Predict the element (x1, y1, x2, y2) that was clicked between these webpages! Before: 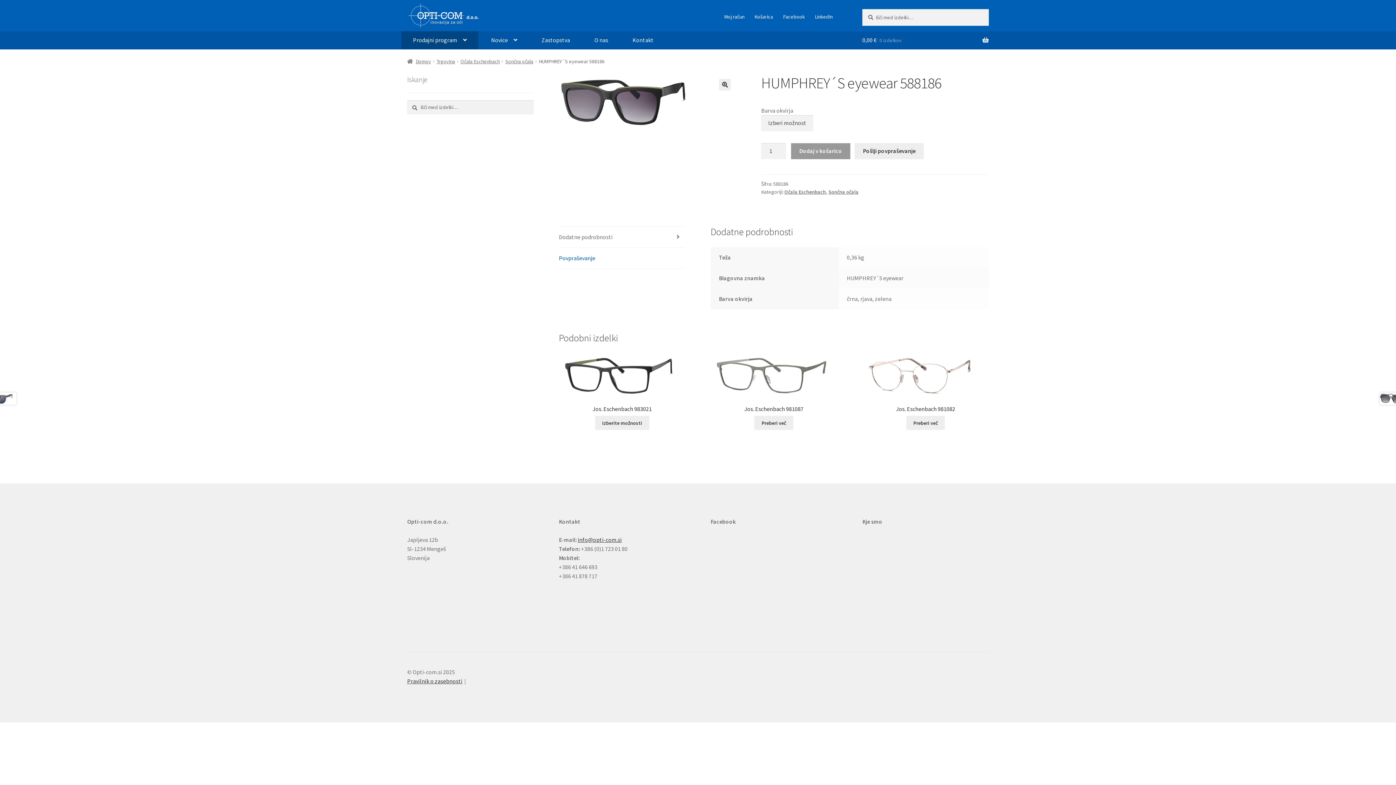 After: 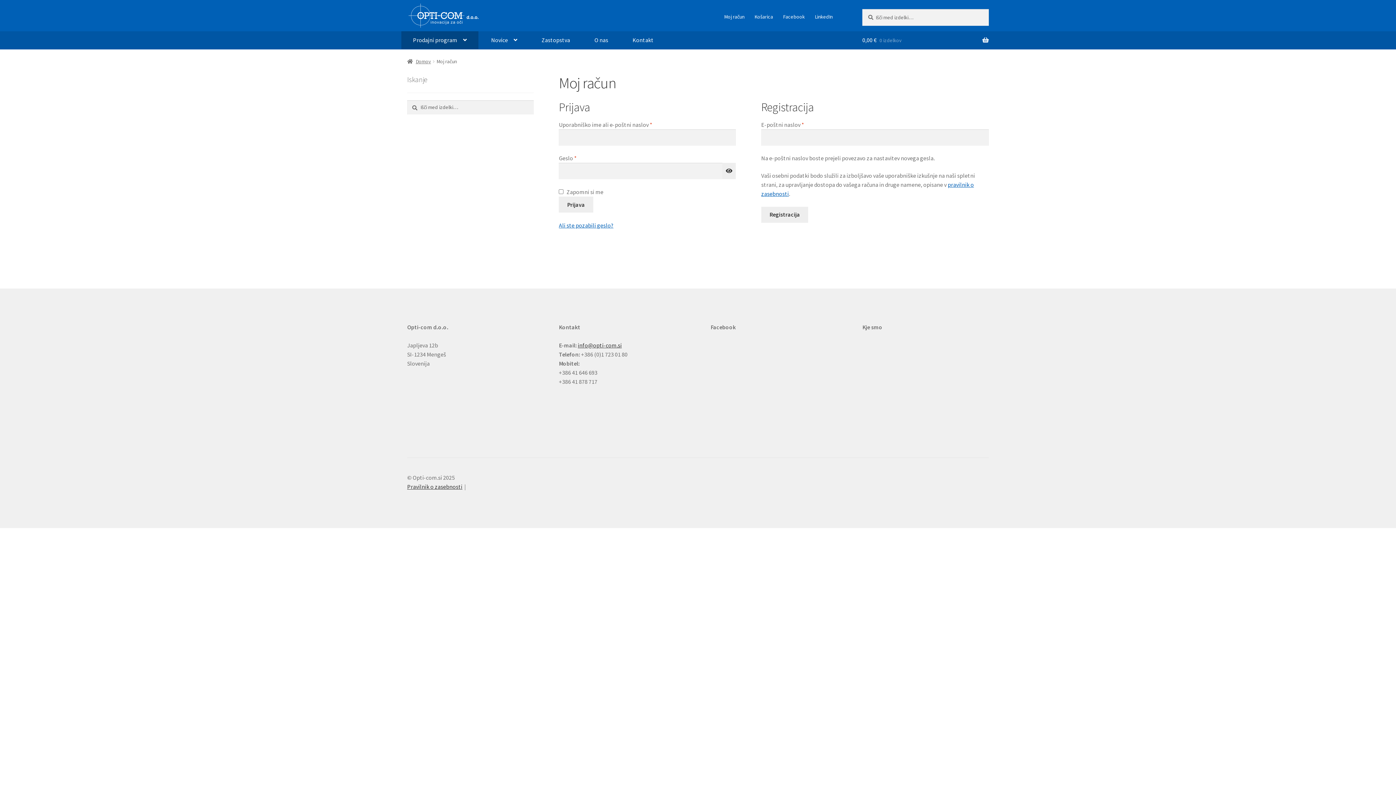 Action: bbox: (719, 9, 749, 24) label: Moj račun